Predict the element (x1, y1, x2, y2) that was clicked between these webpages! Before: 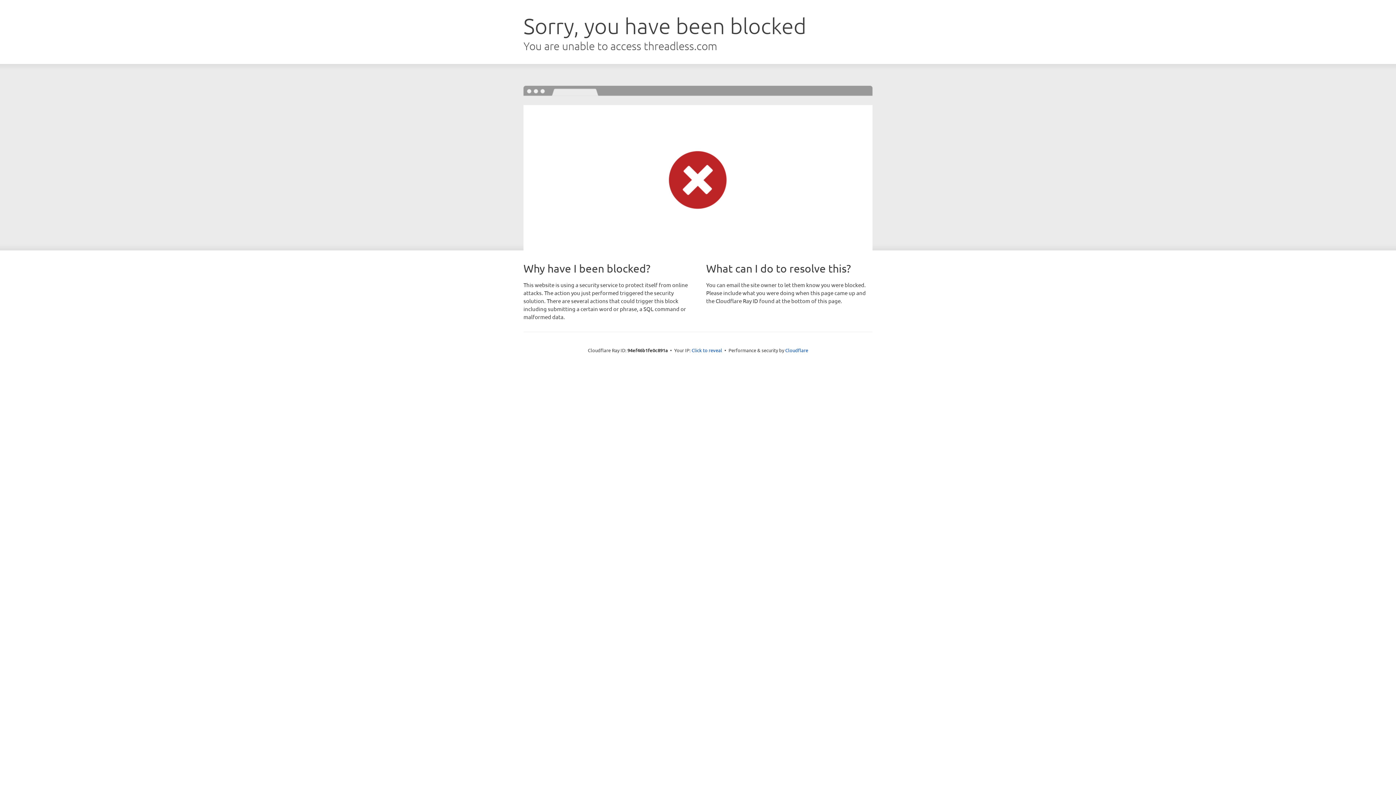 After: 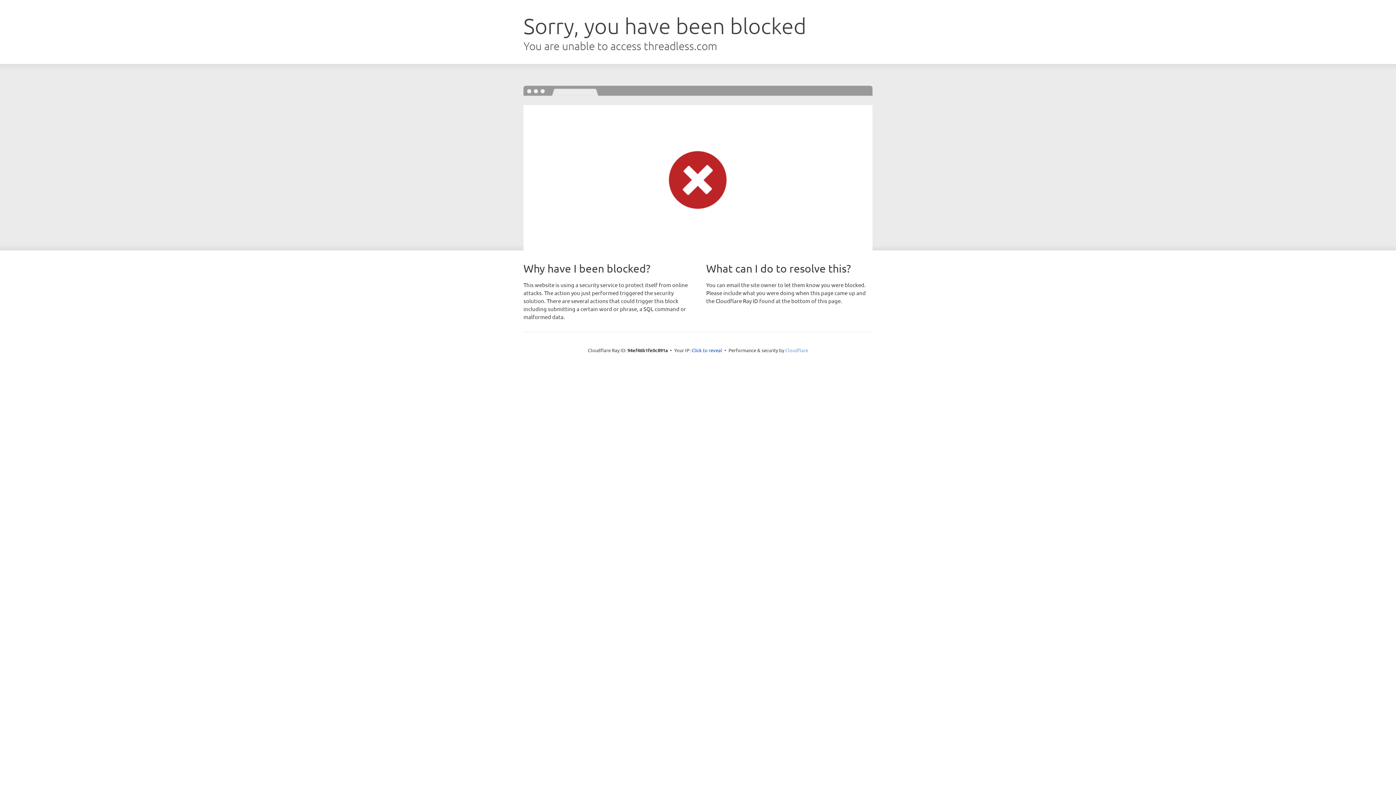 Action: bbox: (785, 347, 808, 353) label: Cloudflare